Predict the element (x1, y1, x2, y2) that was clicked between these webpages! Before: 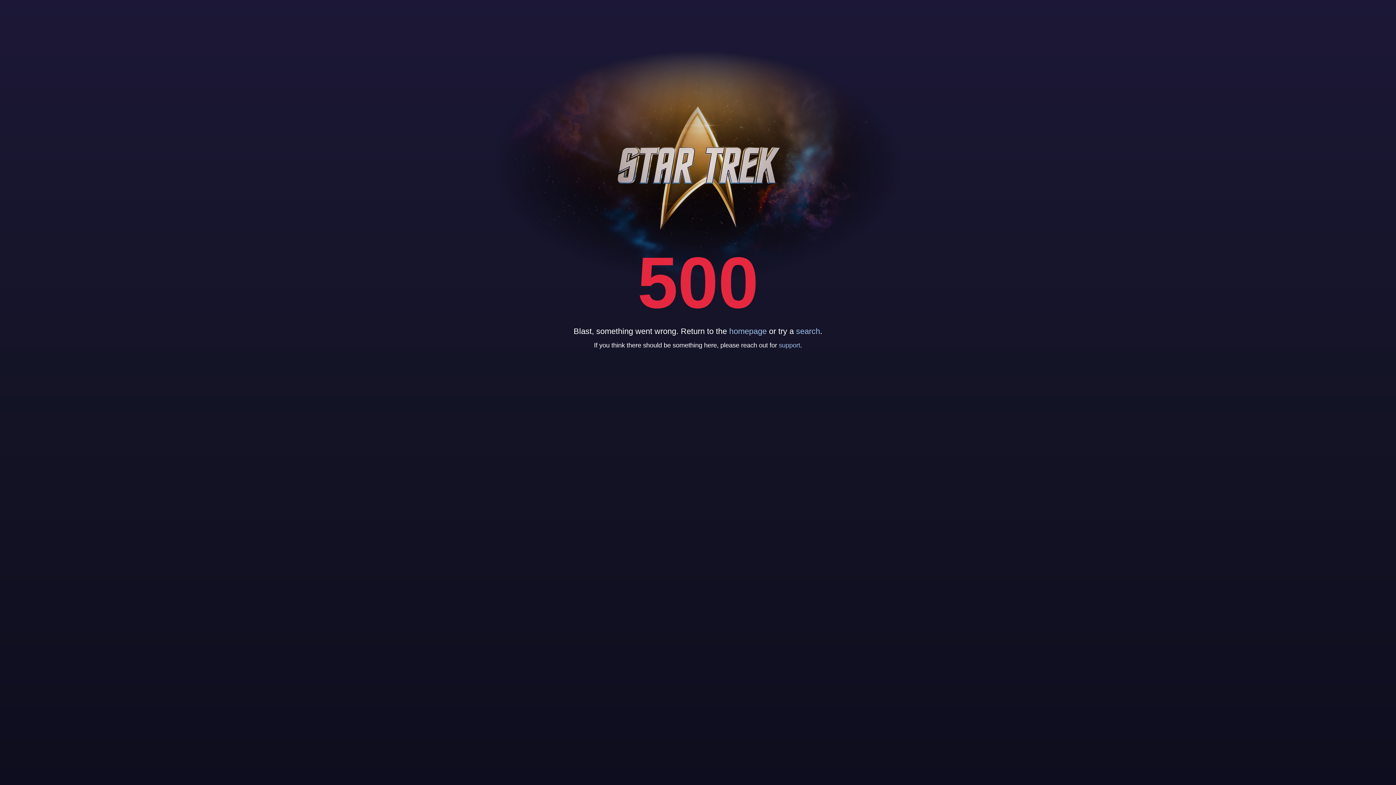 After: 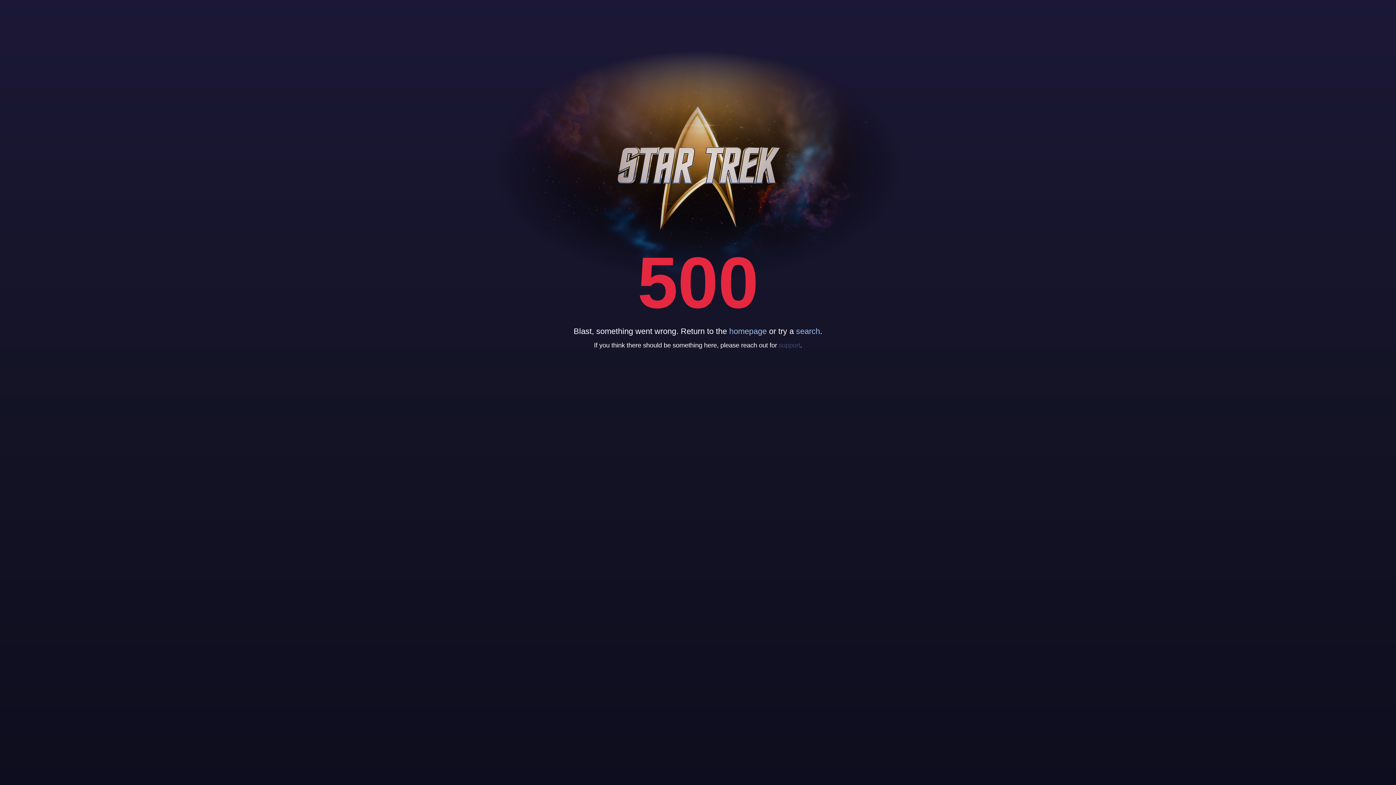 Action: bbox: (779, 341, 800, 349) label: support